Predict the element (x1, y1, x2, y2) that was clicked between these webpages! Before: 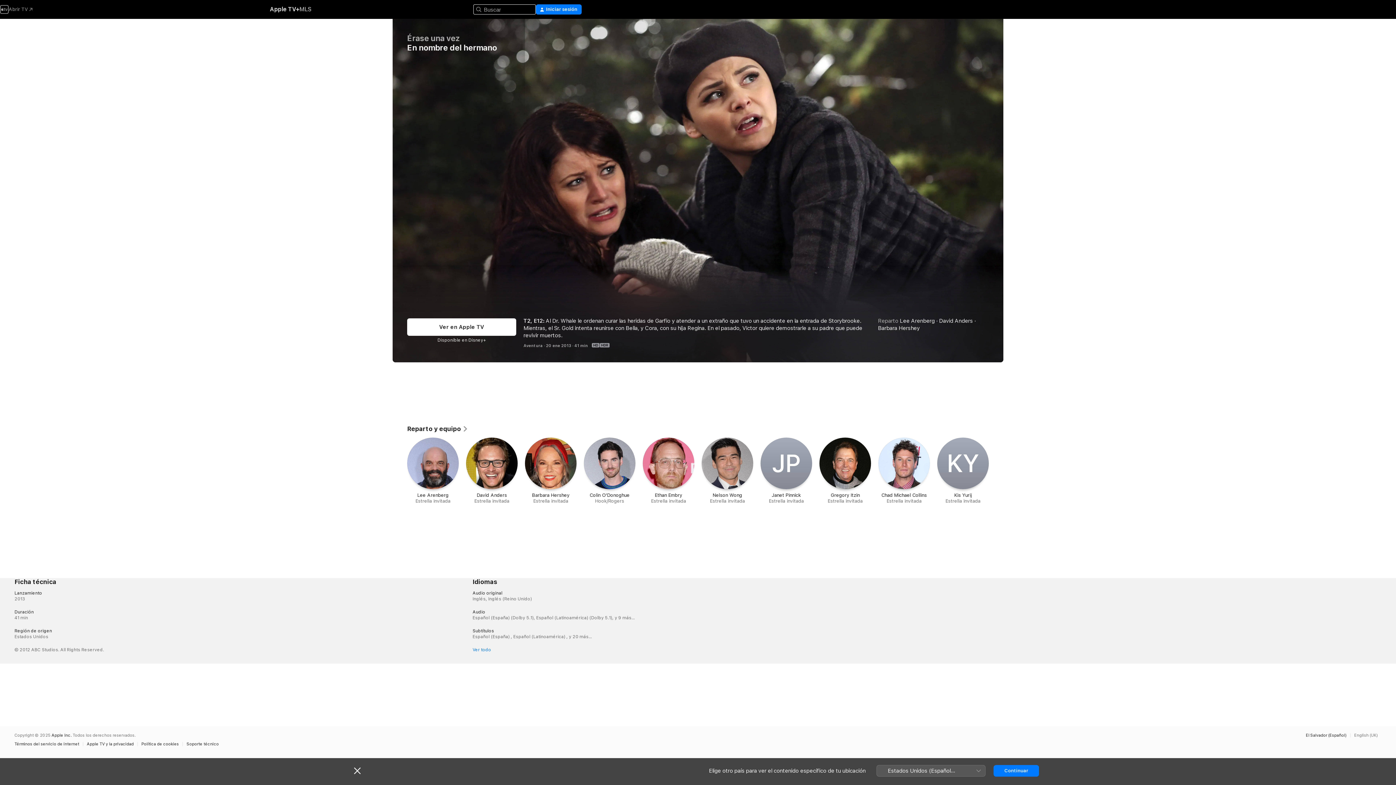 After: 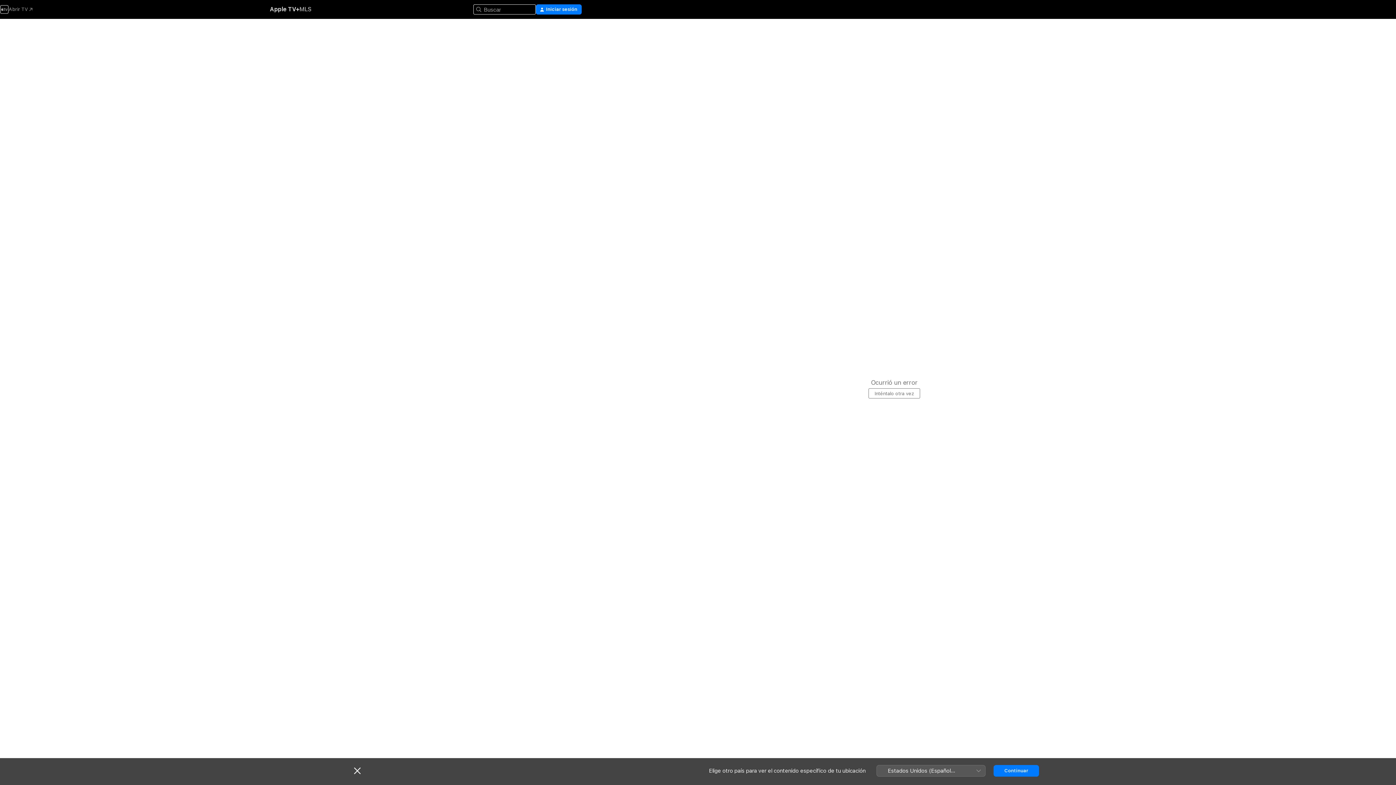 Action: label: J‌P

Janet Pinnick

Estrella invitada bbox: (760, 437, 812, 504)